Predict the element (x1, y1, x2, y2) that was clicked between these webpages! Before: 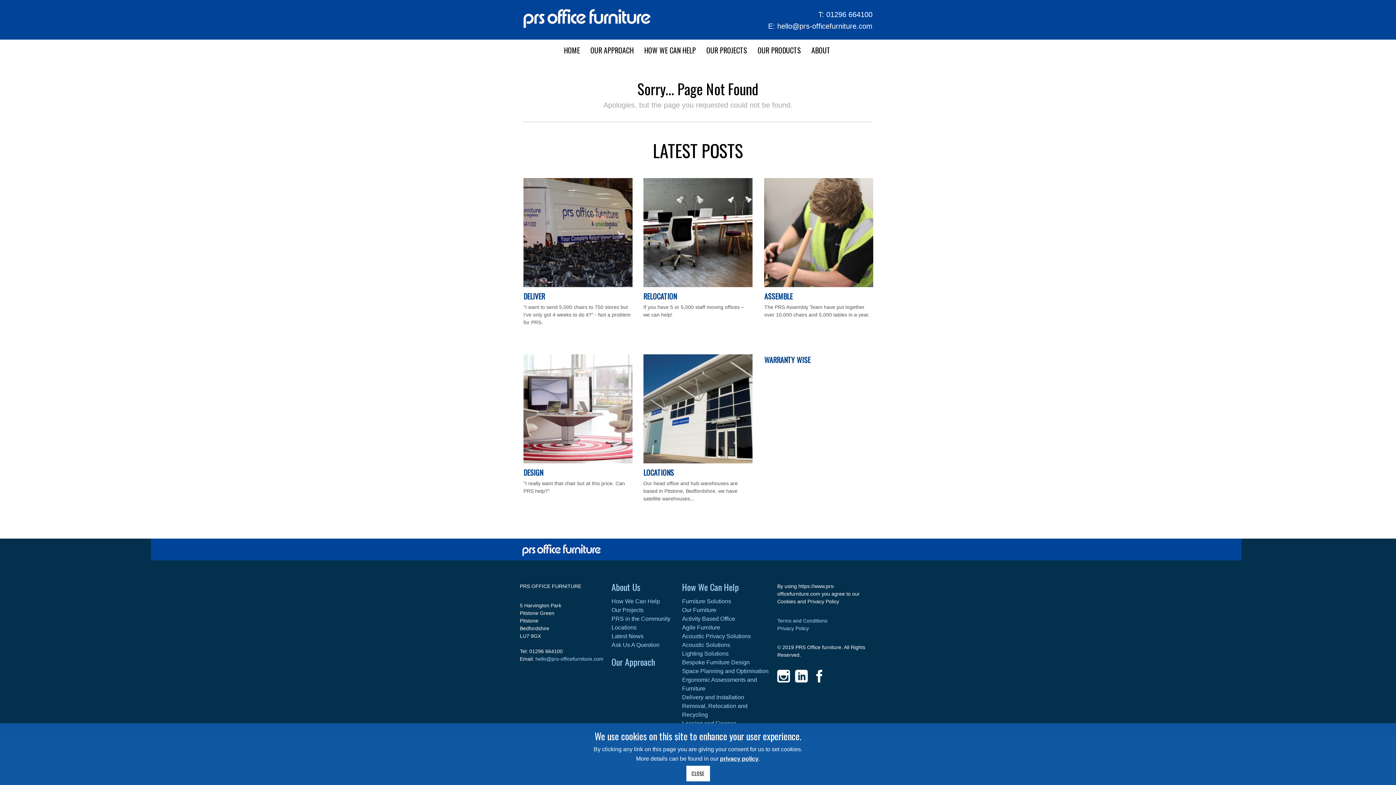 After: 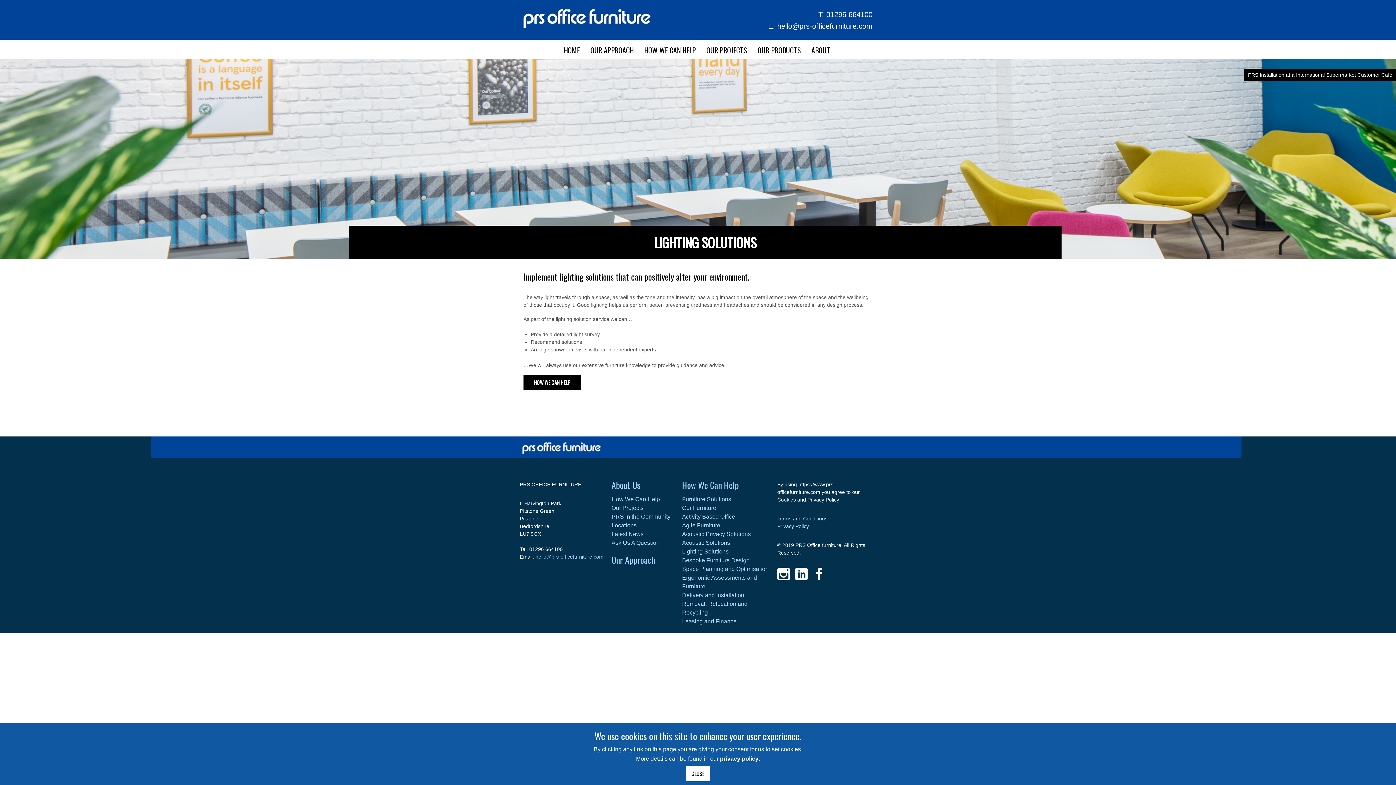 Action: bbox: (682, 650, 728, 657) label: Lighting Solutions